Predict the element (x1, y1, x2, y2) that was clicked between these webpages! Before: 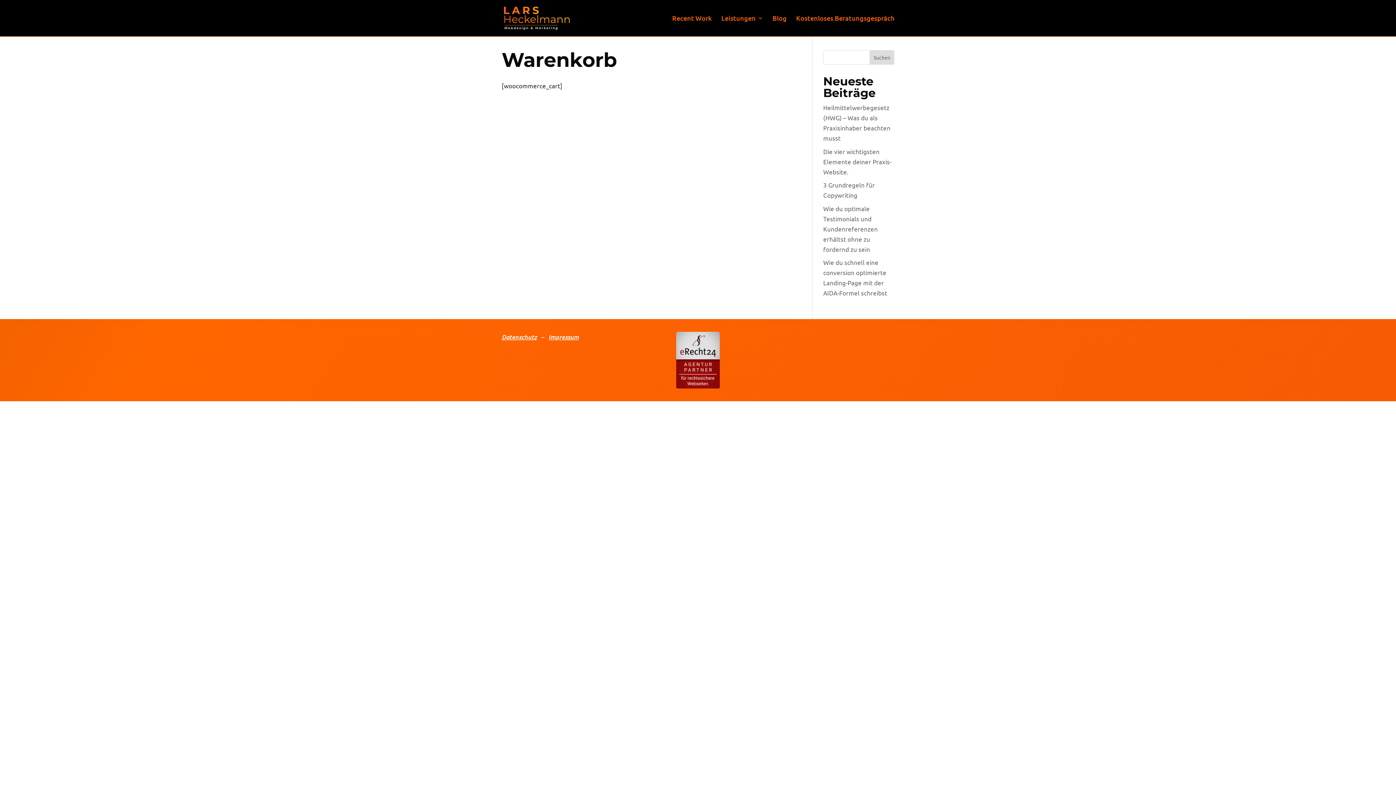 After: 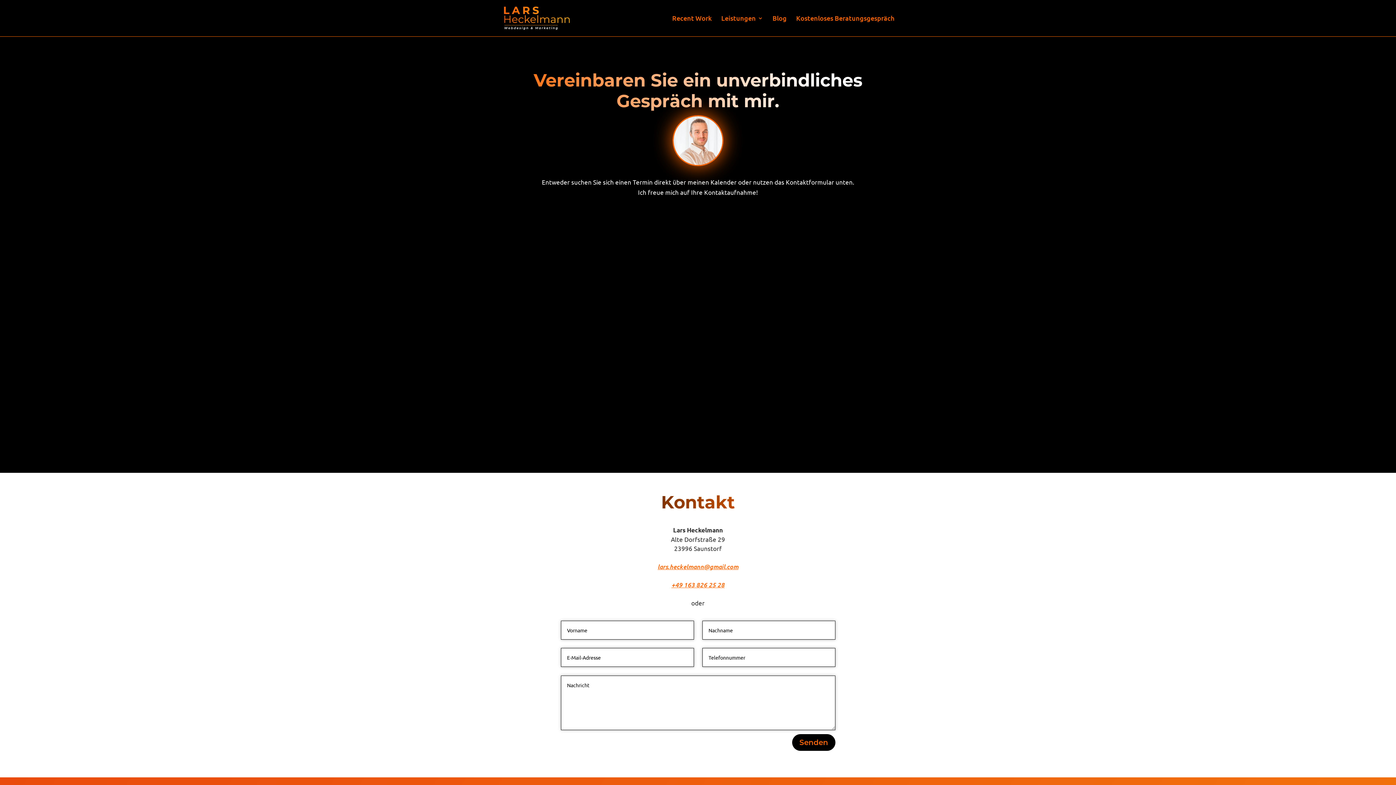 Action: bbox: (796, 15, 894, 36) label: Kostenloses Beratungsgespräch